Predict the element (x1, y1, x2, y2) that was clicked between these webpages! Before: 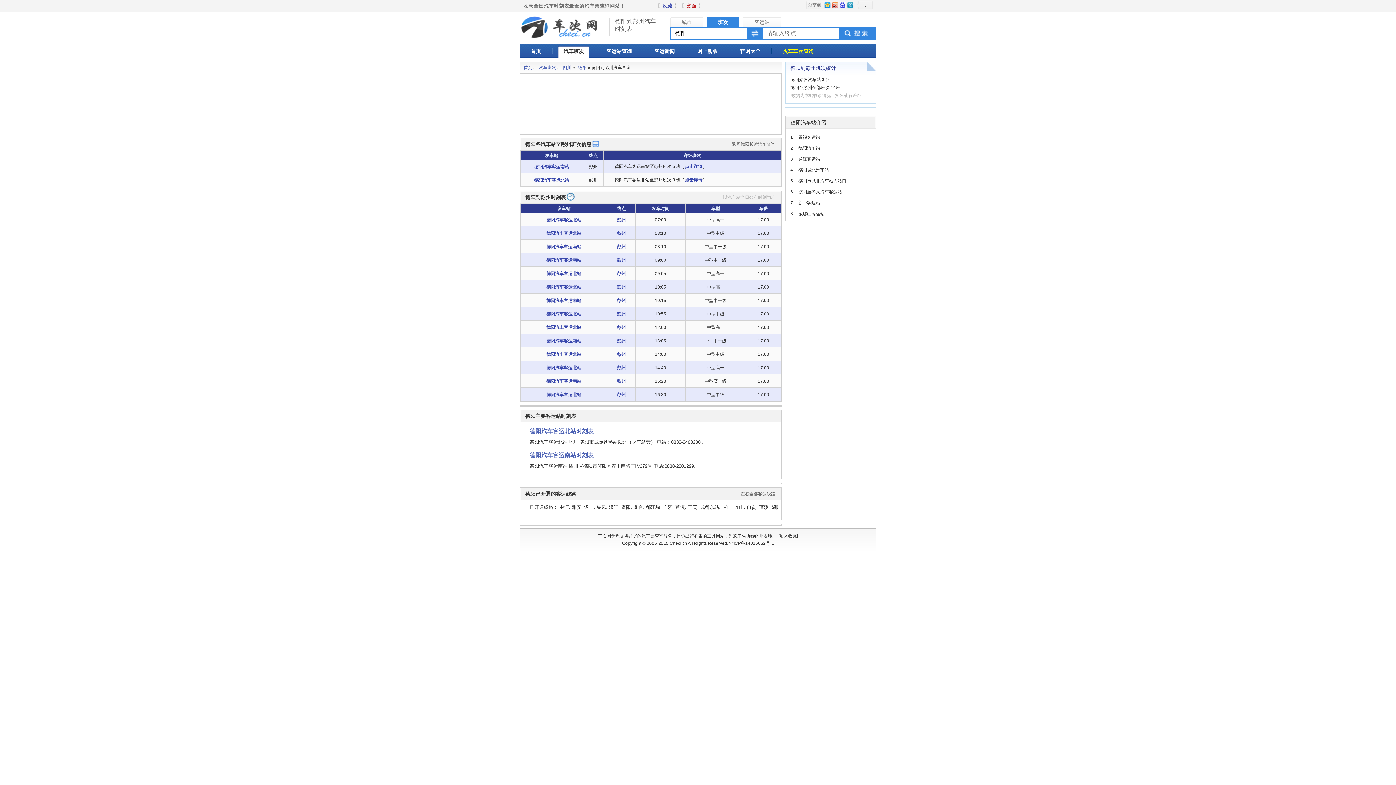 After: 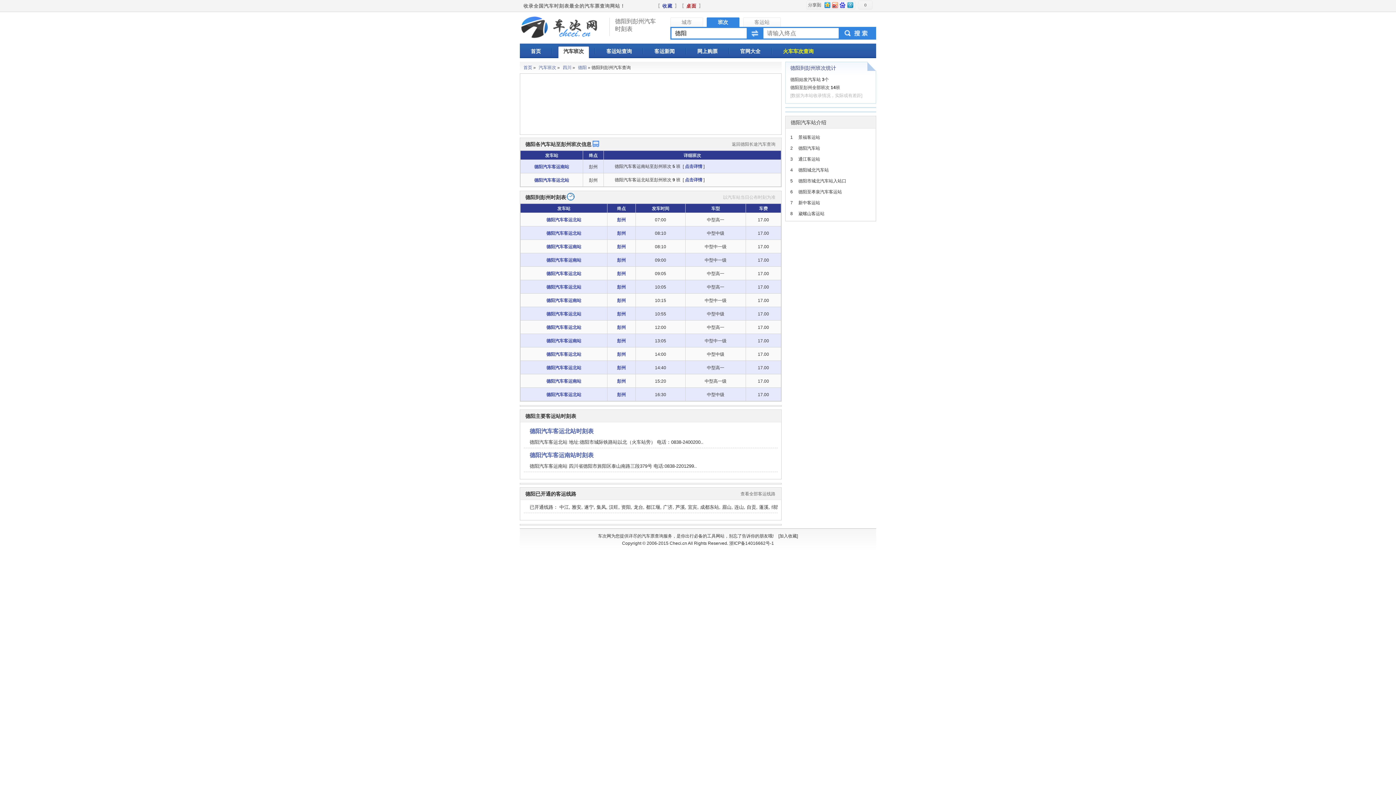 Action: bbox: (783, 46, 824, 58) label: 火车车次查询